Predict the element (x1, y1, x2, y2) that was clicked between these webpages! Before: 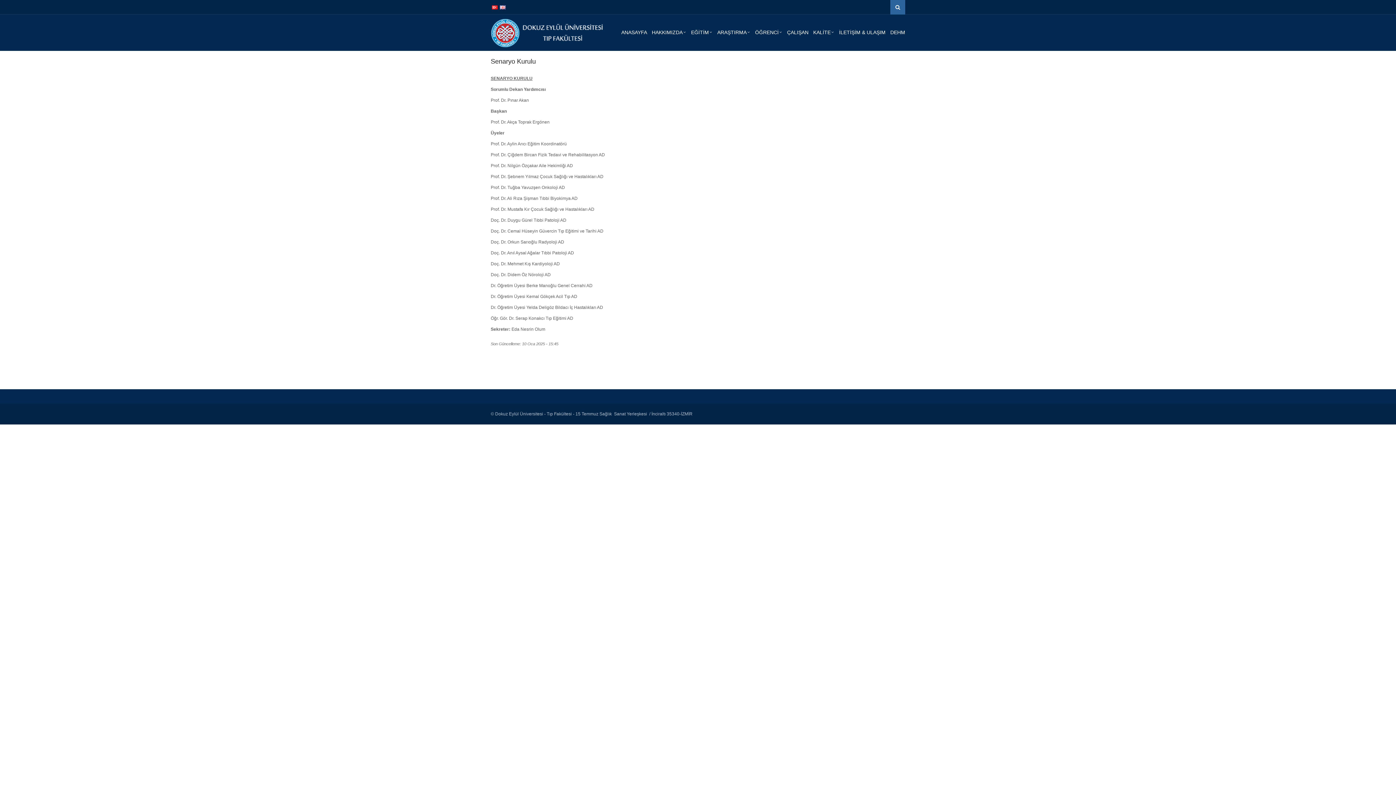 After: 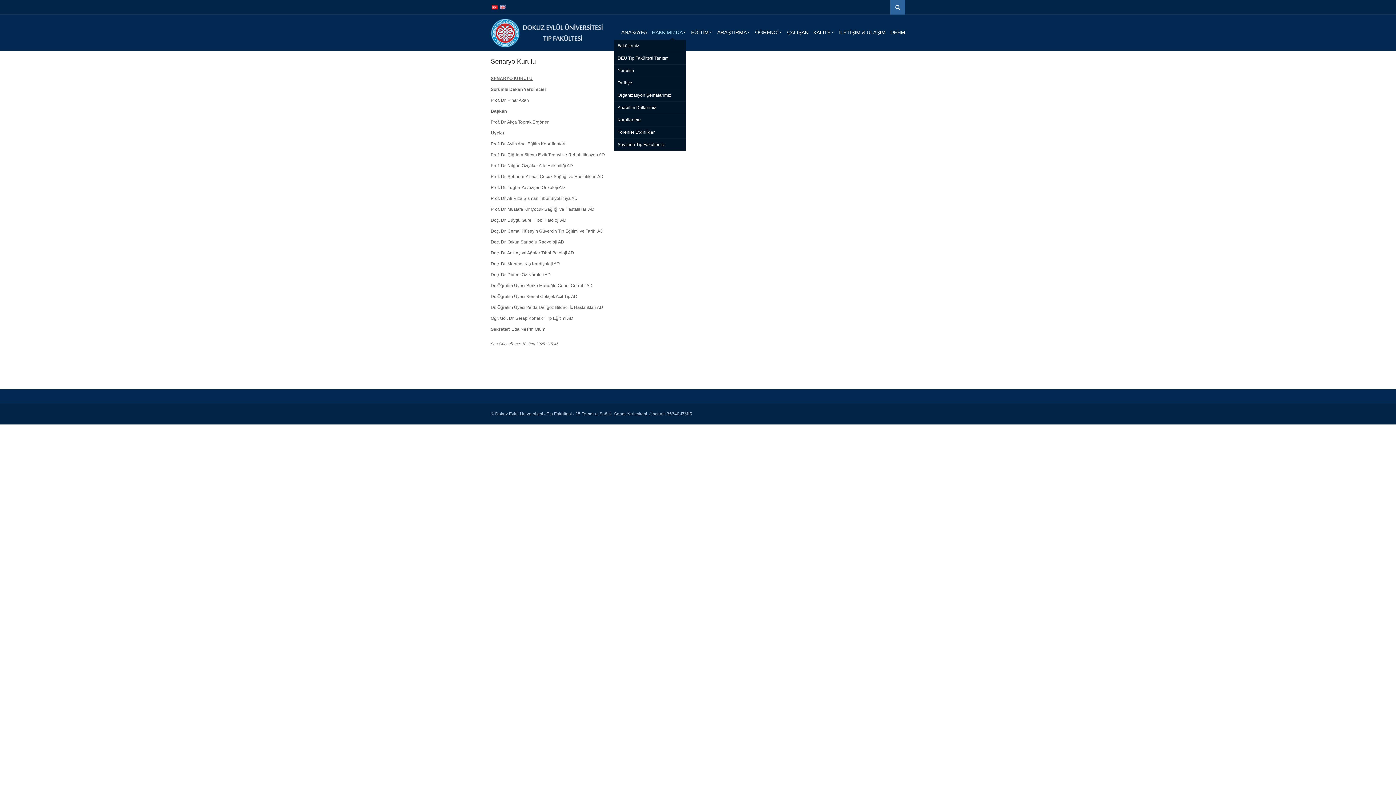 Action: bbox: (648, 25, 686, 39) label: HAKKIMIZDA